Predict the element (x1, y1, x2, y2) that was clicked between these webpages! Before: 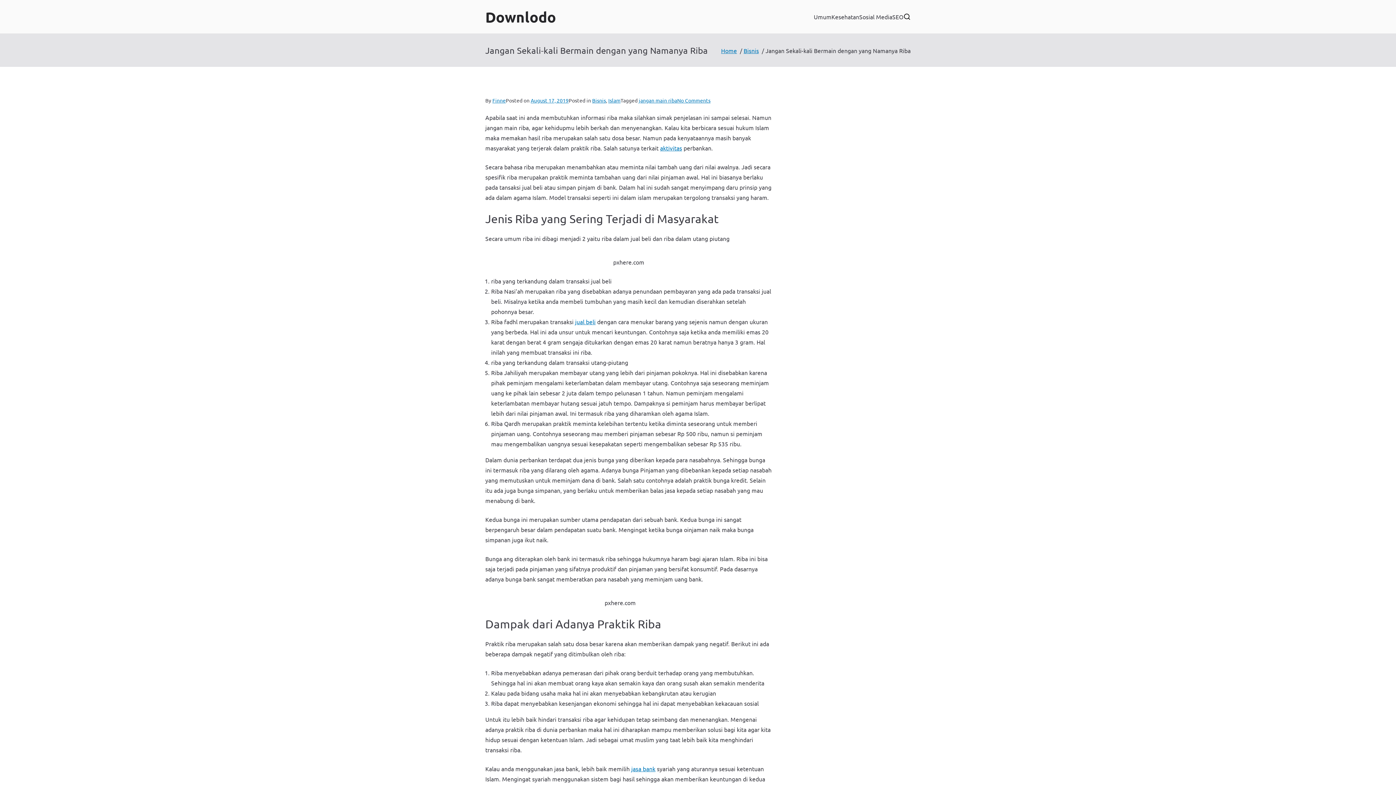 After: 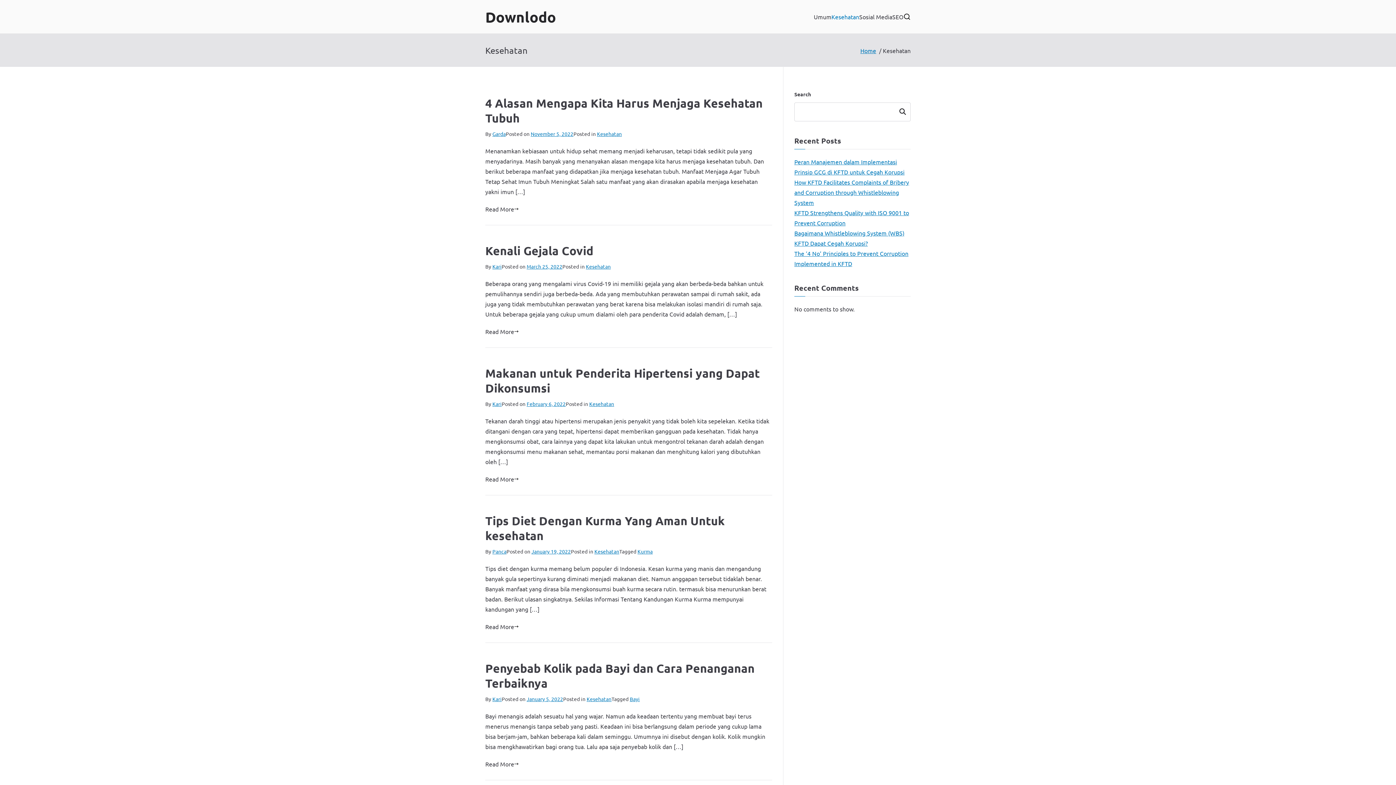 Action: bbox: (831, 11, 859, 21) label: Kesehatan